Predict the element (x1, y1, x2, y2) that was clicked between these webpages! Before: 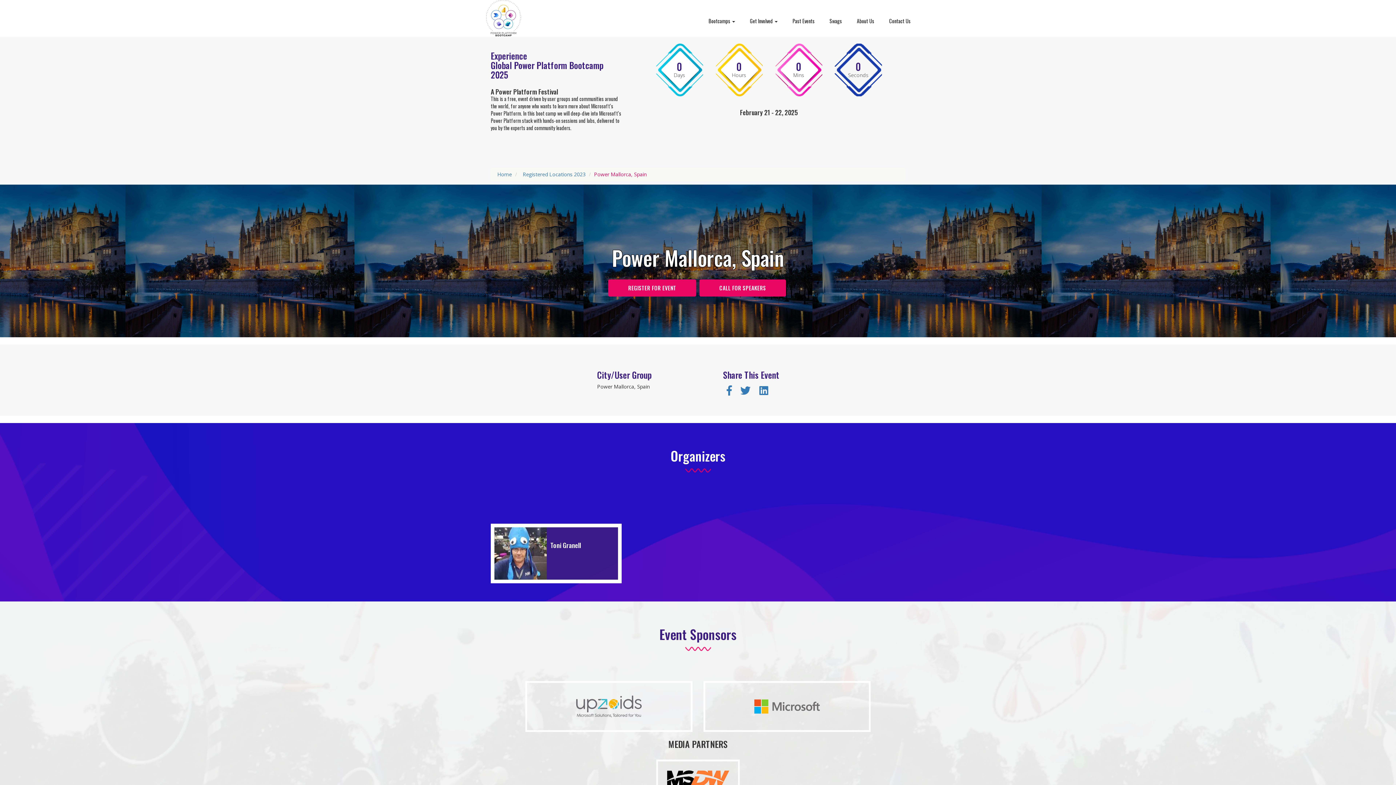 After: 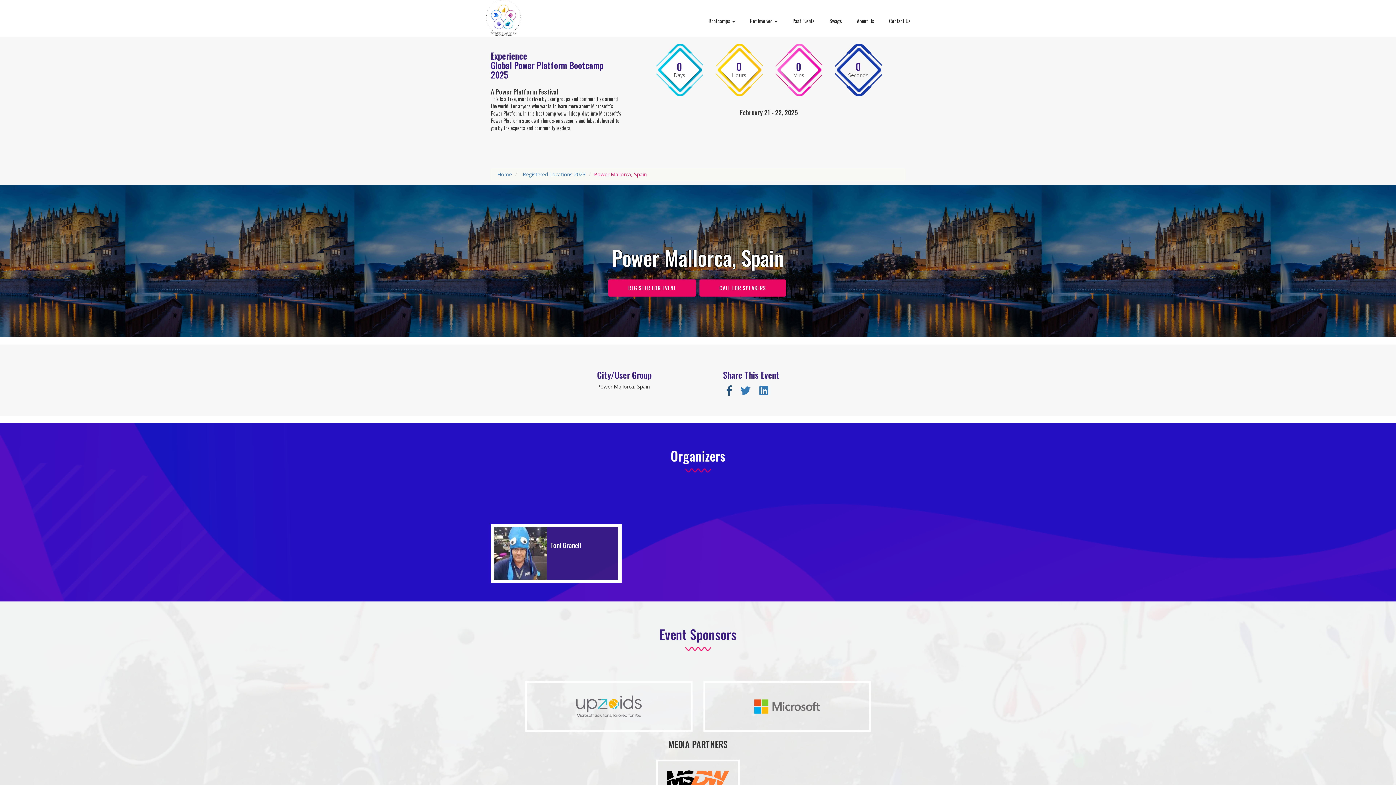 Action: bbox: (726, 383, 731, 397)